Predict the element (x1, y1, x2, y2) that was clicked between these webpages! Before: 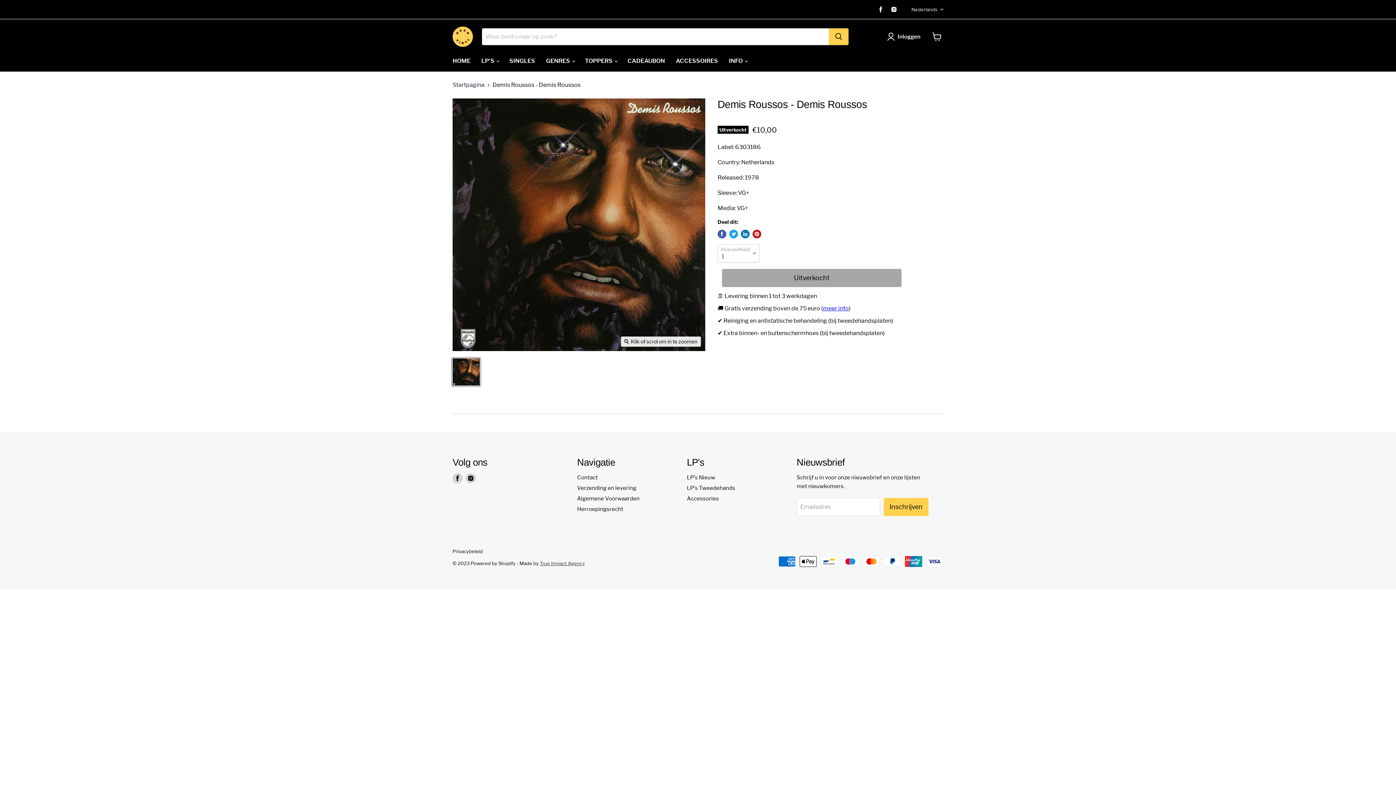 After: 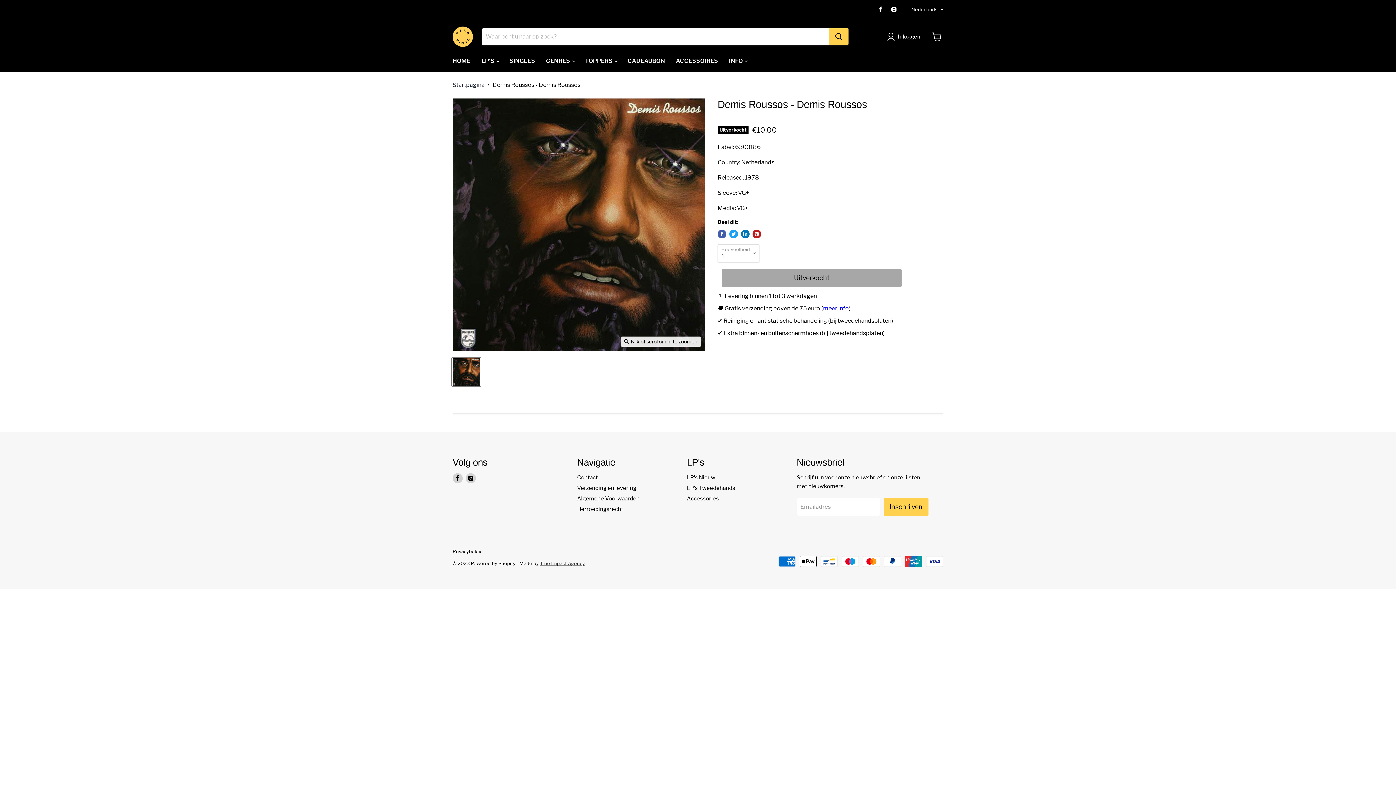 Action: bbox: (452, 357, 480, 386) label: Demis Roussos - Demis Roussos - Dear Vinyl thumbnail